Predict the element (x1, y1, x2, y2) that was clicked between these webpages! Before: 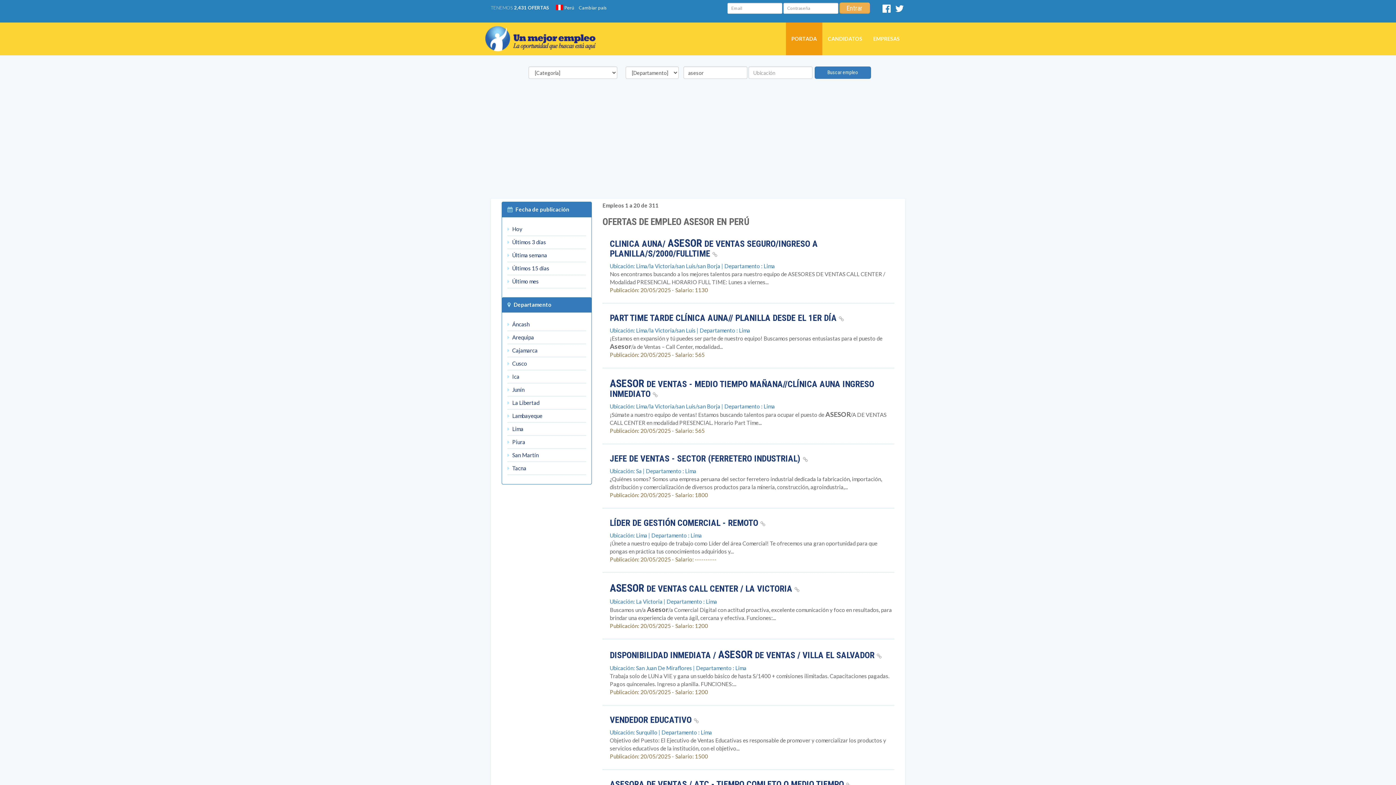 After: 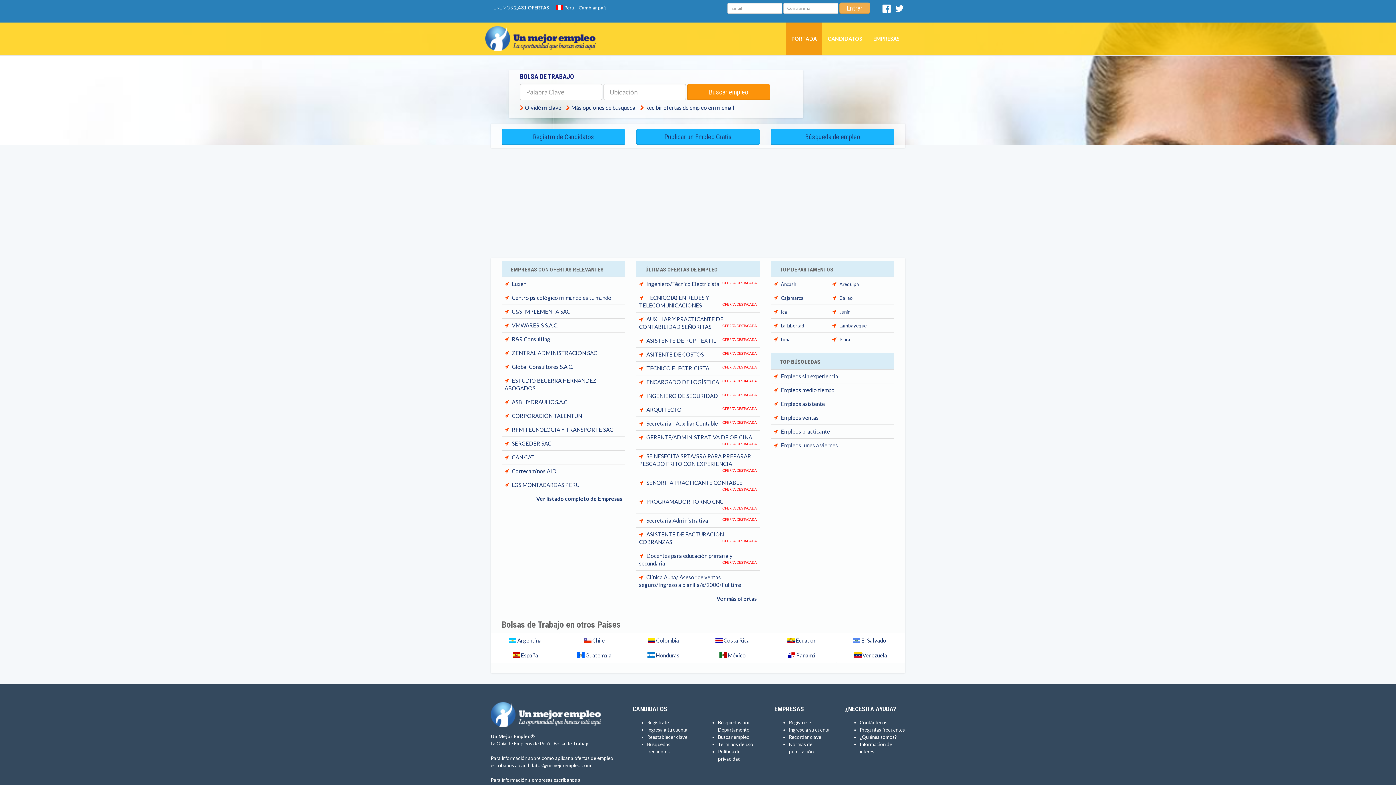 Action: label: PORTADA bbox: (786, 22, 822, 55)